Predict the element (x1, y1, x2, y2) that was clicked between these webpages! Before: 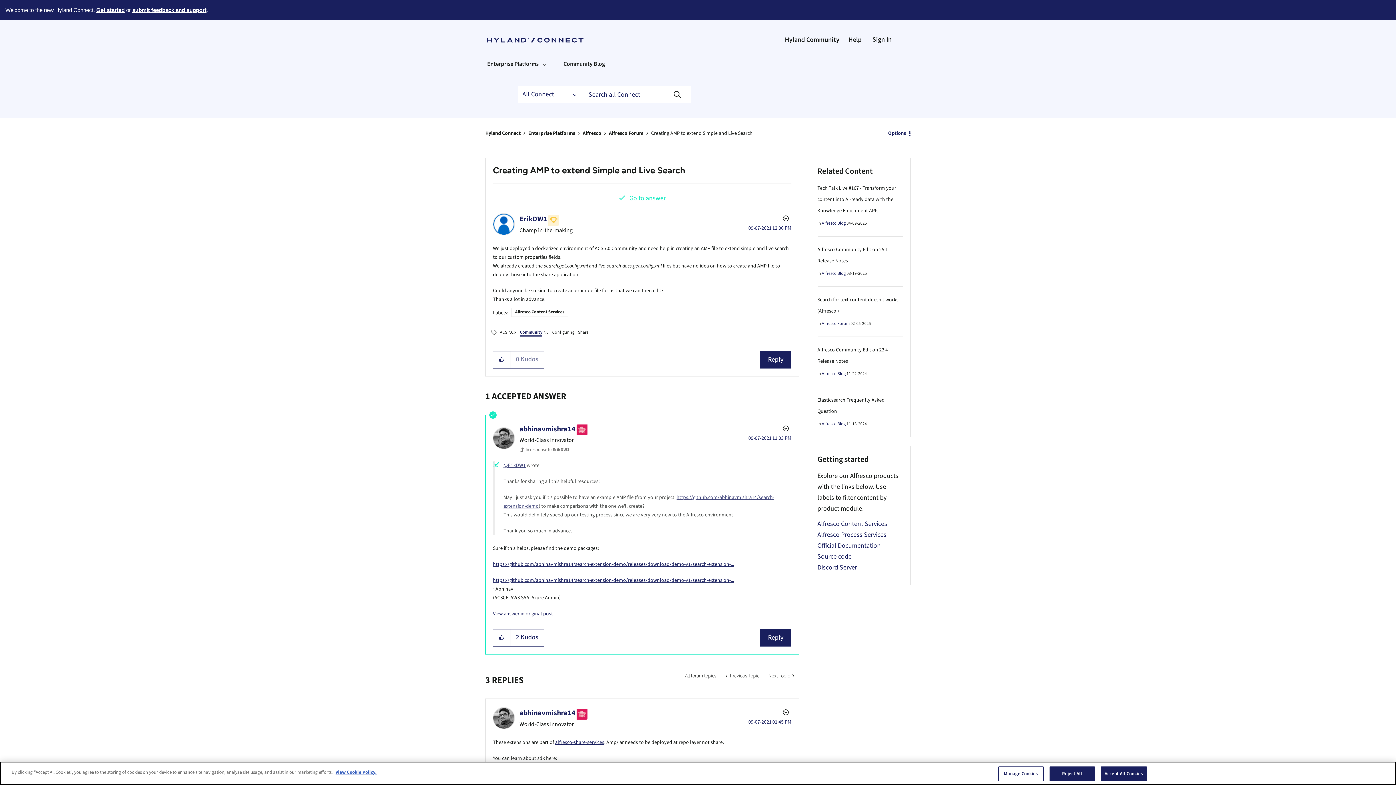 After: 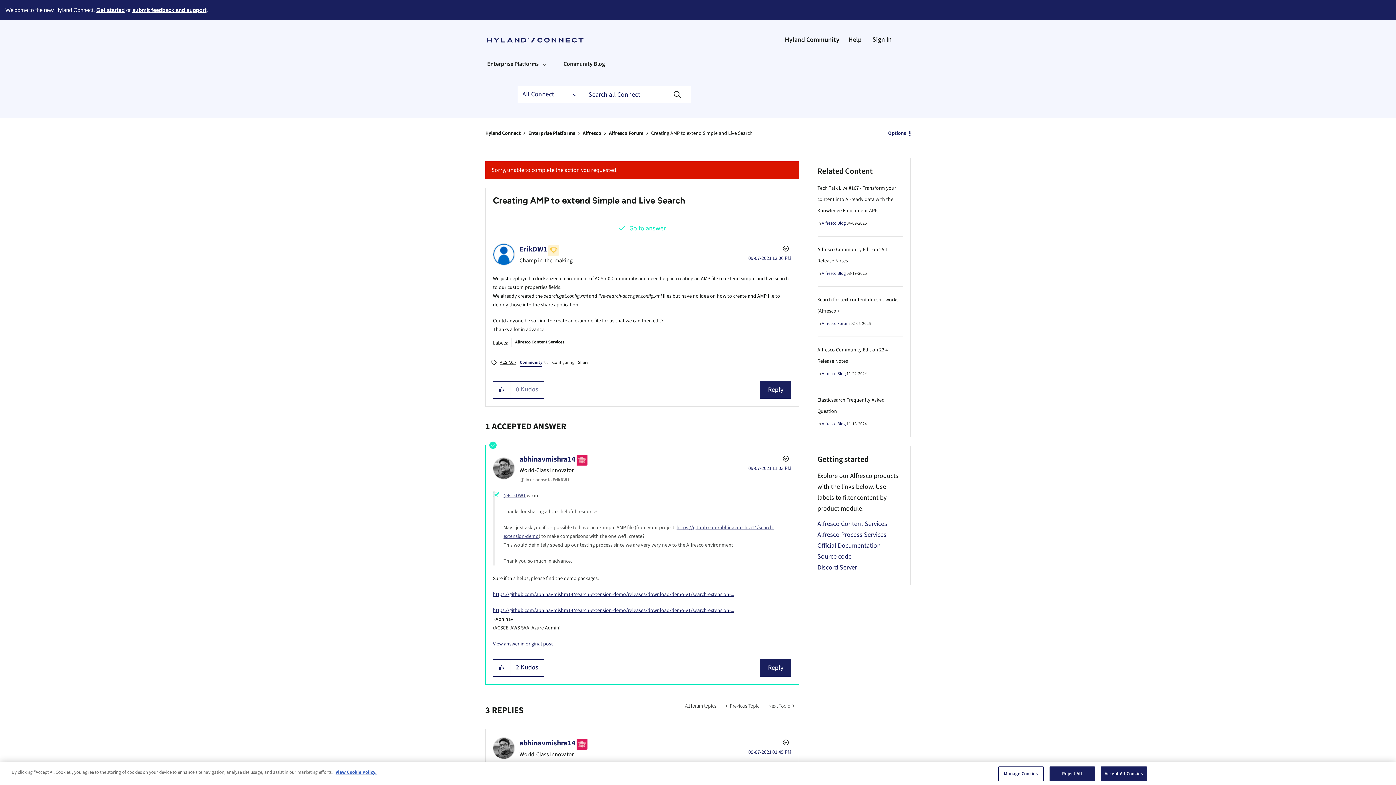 Action: bbox: (493, 351, 510, 368) label: Click here to give kudos to this post.